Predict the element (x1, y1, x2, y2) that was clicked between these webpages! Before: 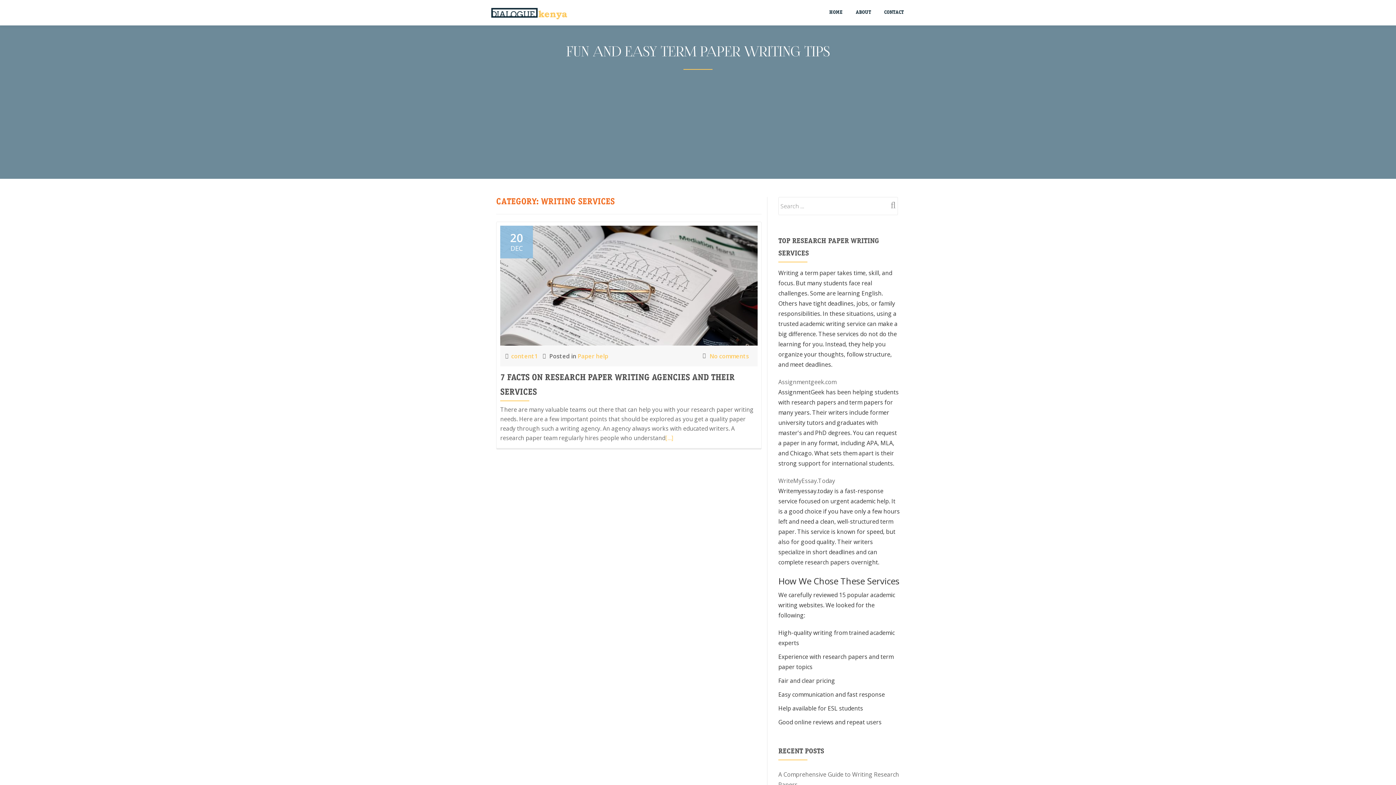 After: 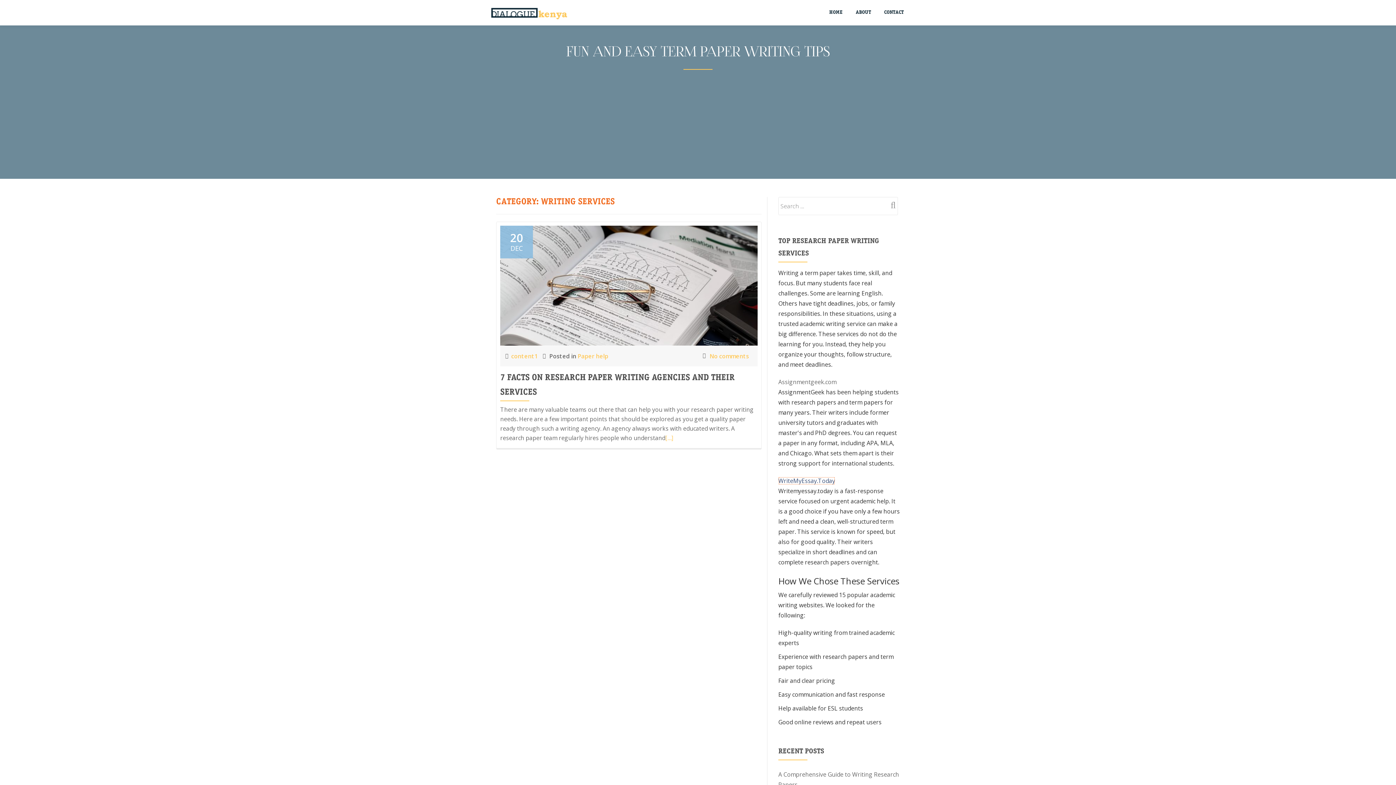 Action: label: WriteMyEssay.Today bbox: (778, 477, 835, 485)